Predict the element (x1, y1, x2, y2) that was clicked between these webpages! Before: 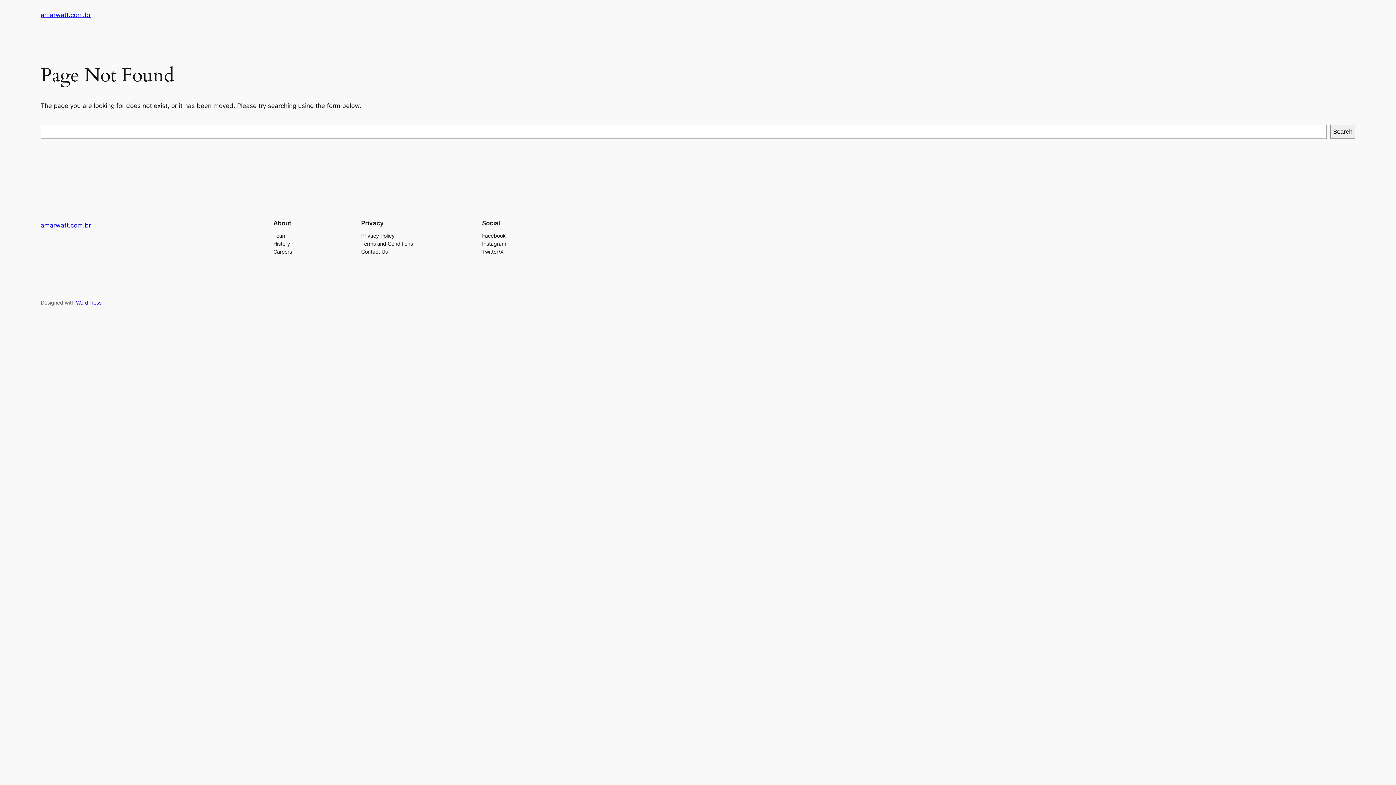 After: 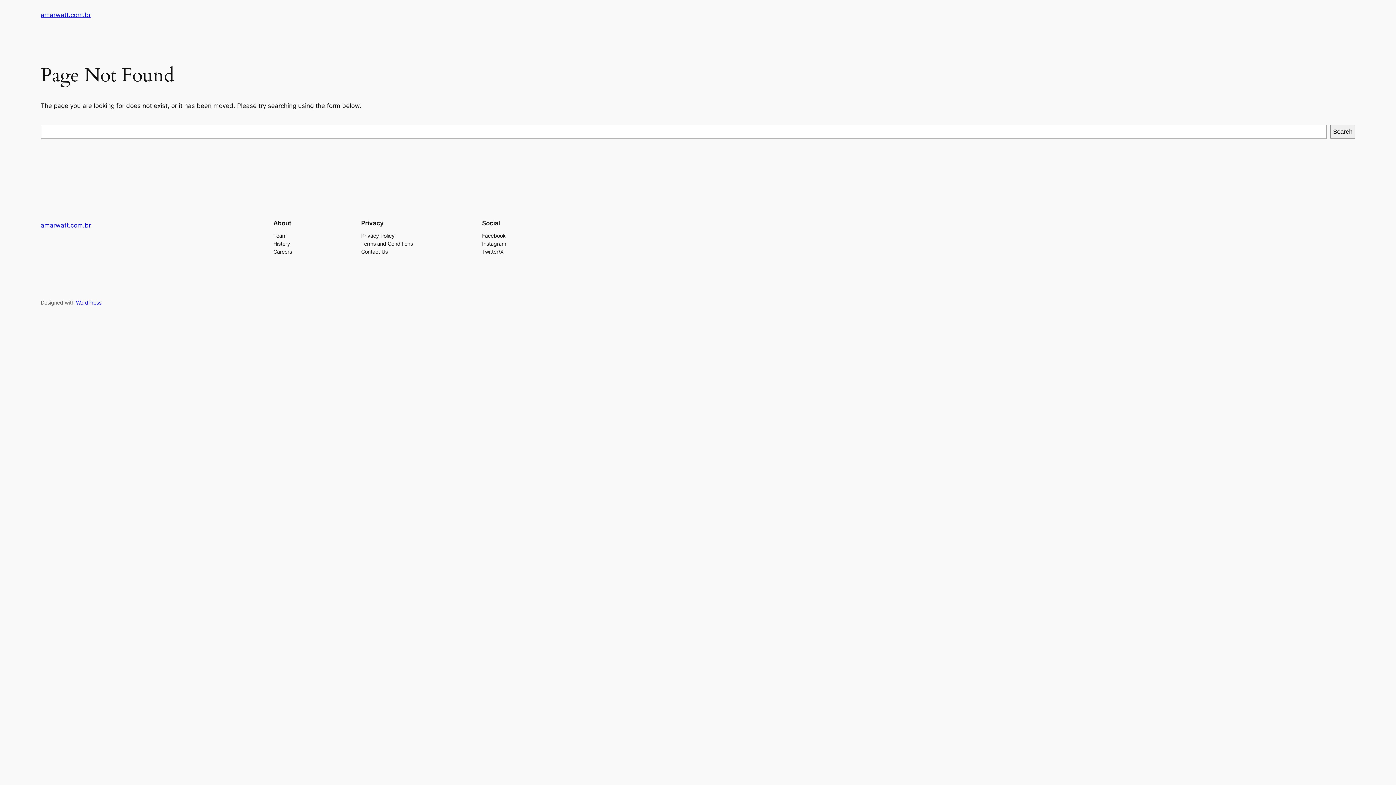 Action: bbox: (361, 247, 387, 255) label: Contact Us